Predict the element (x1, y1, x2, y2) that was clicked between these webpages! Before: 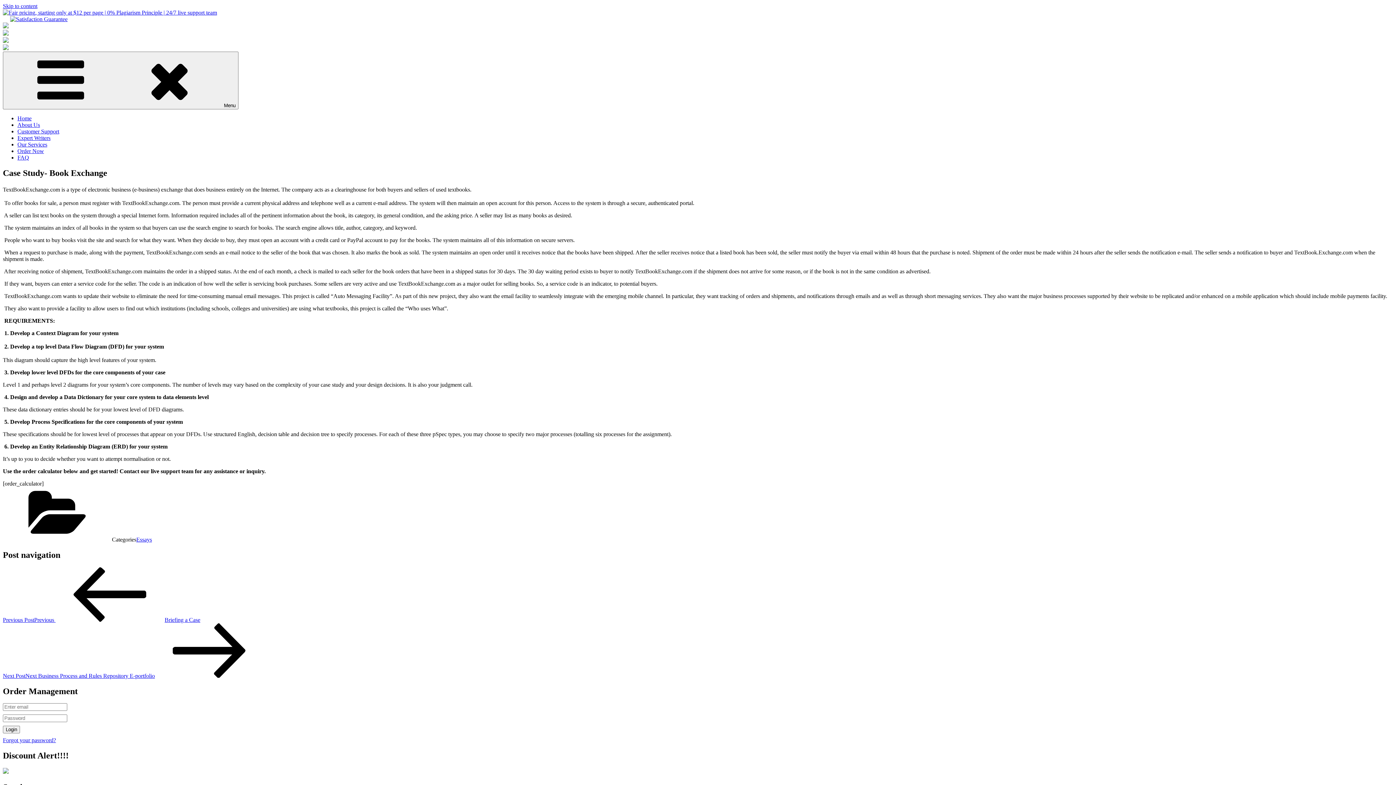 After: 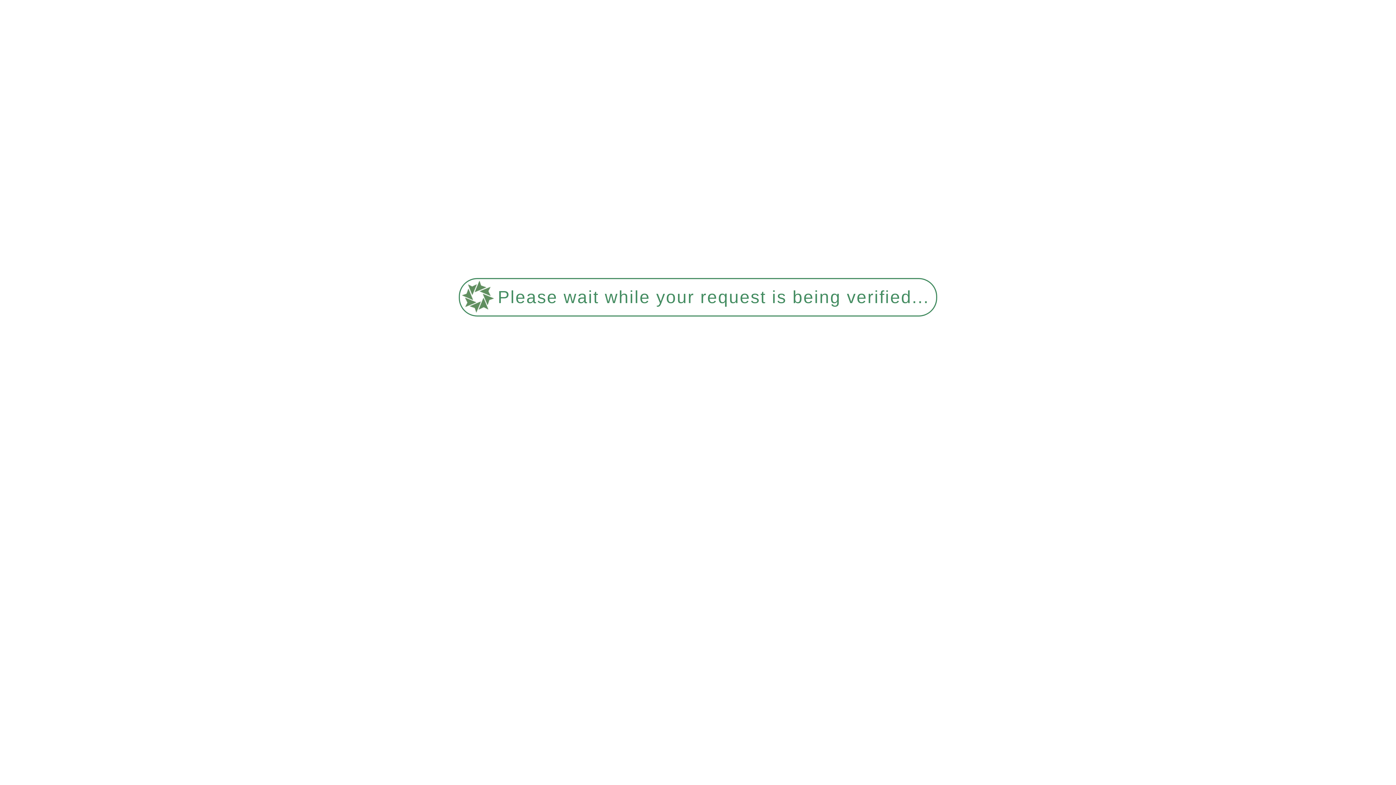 Action: bbox: (2, 37, 8, 44)